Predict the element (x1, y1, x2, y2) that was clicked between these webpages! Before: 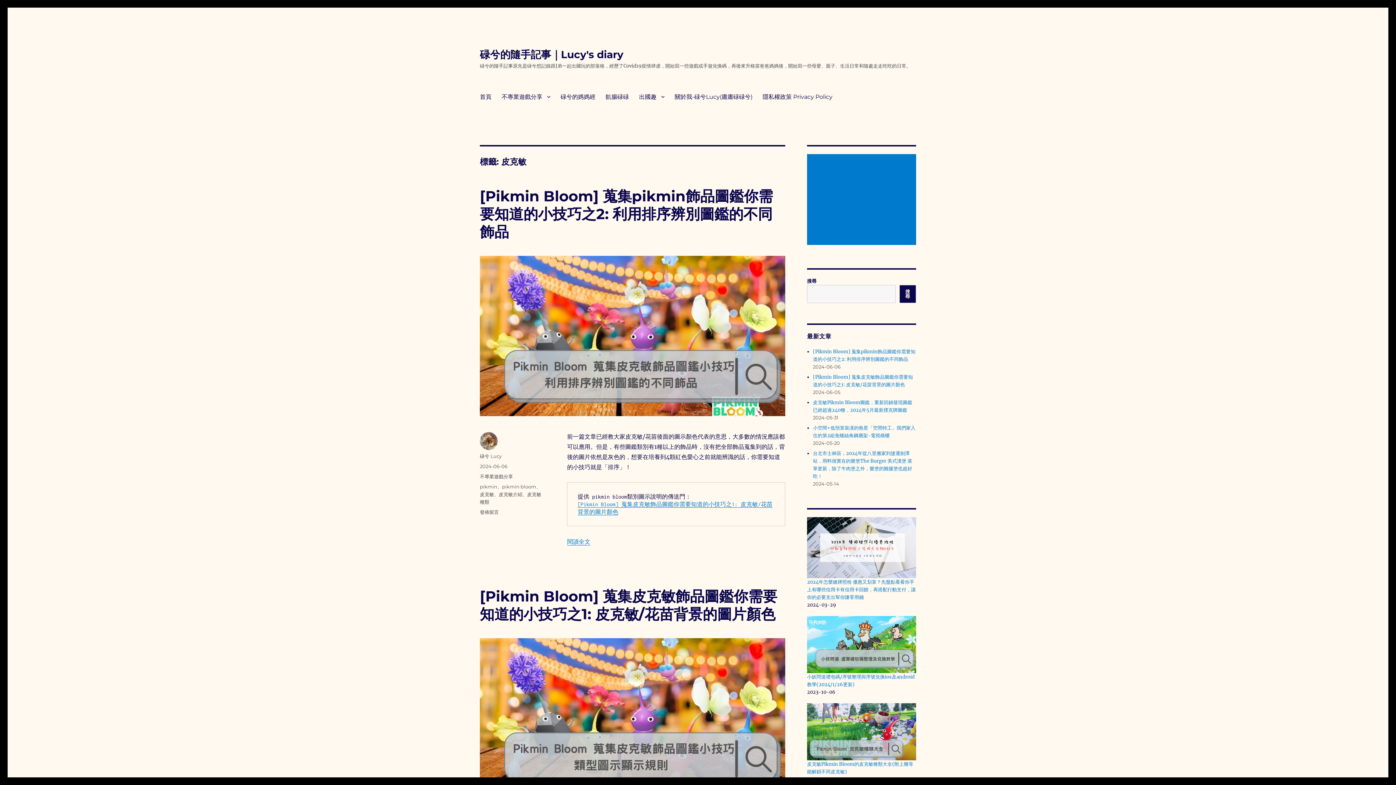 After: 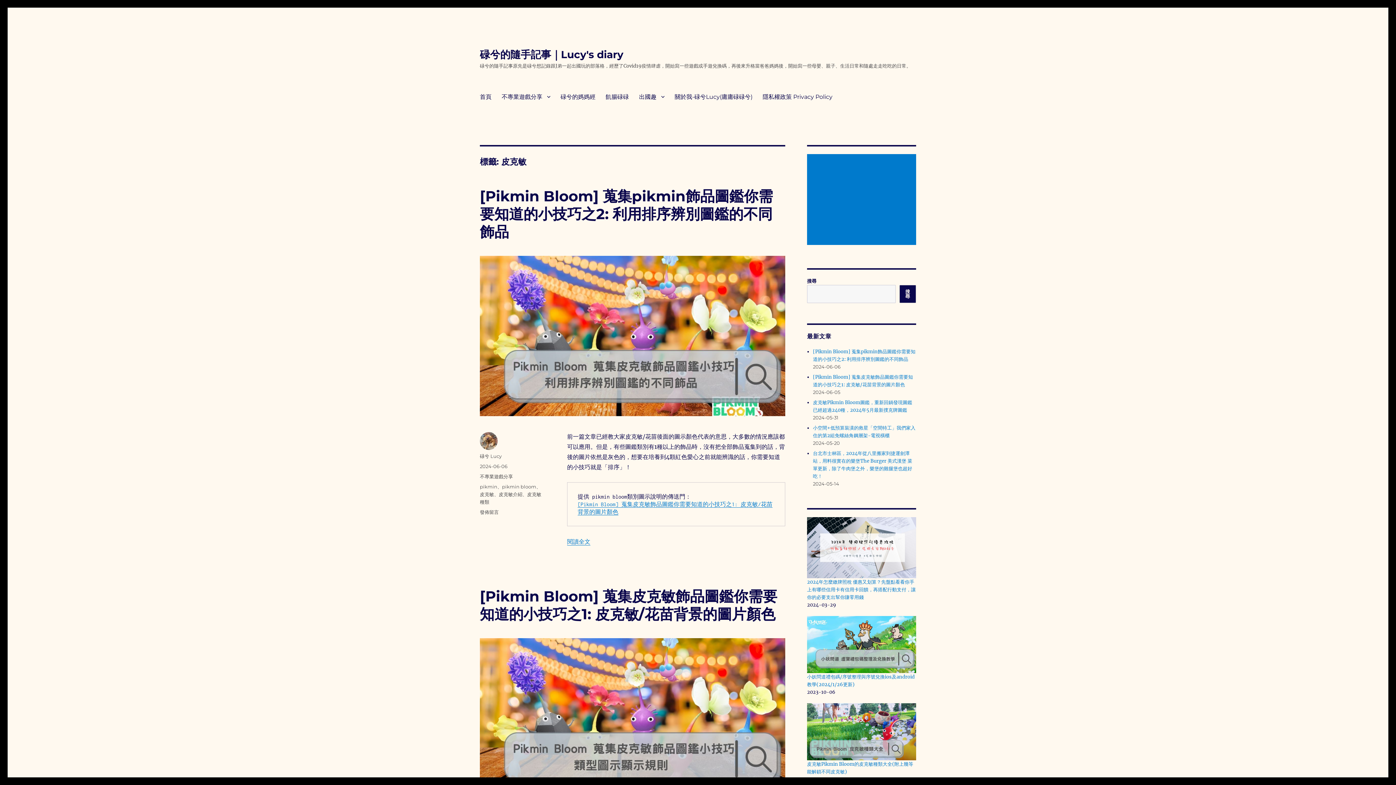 Action: label: 皮克敏 bbox: (480, 491, 494, 497)